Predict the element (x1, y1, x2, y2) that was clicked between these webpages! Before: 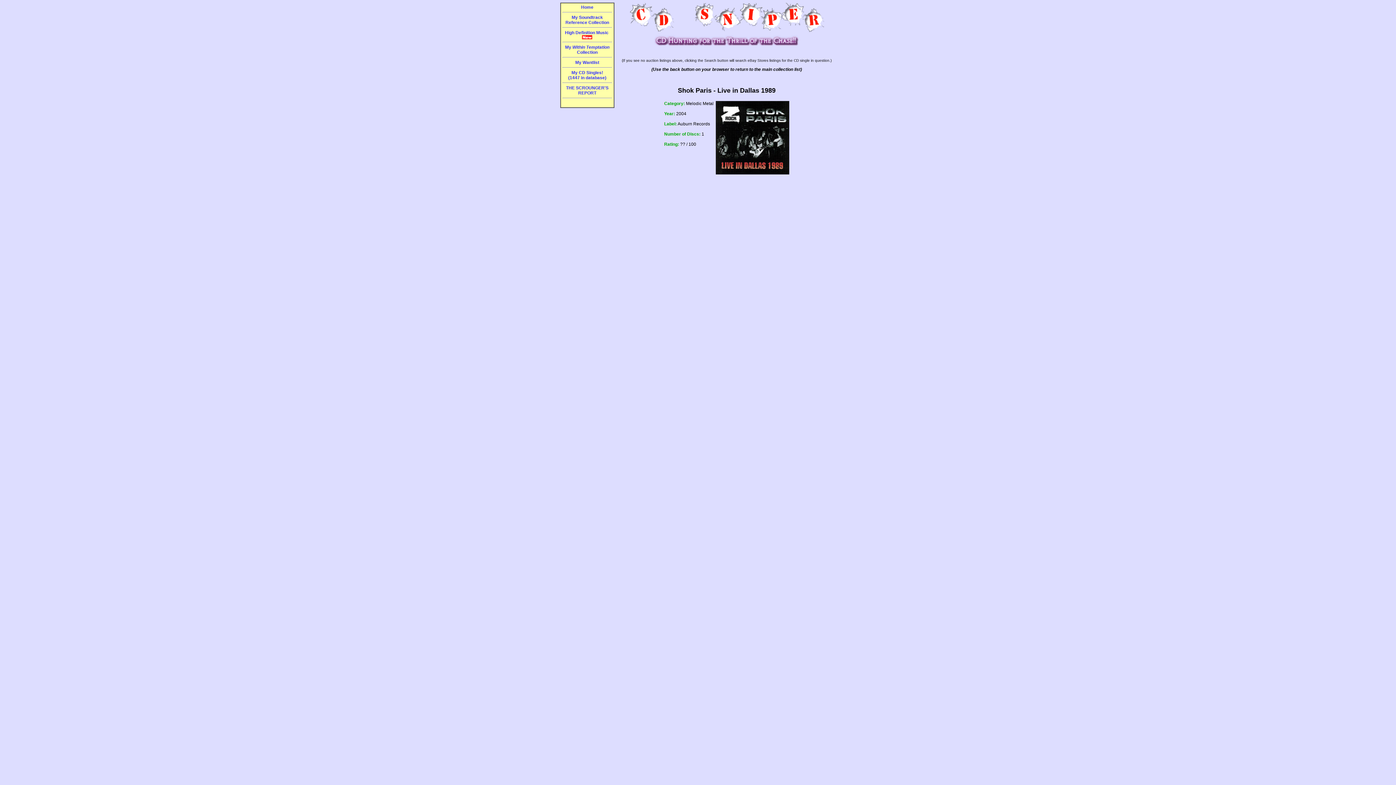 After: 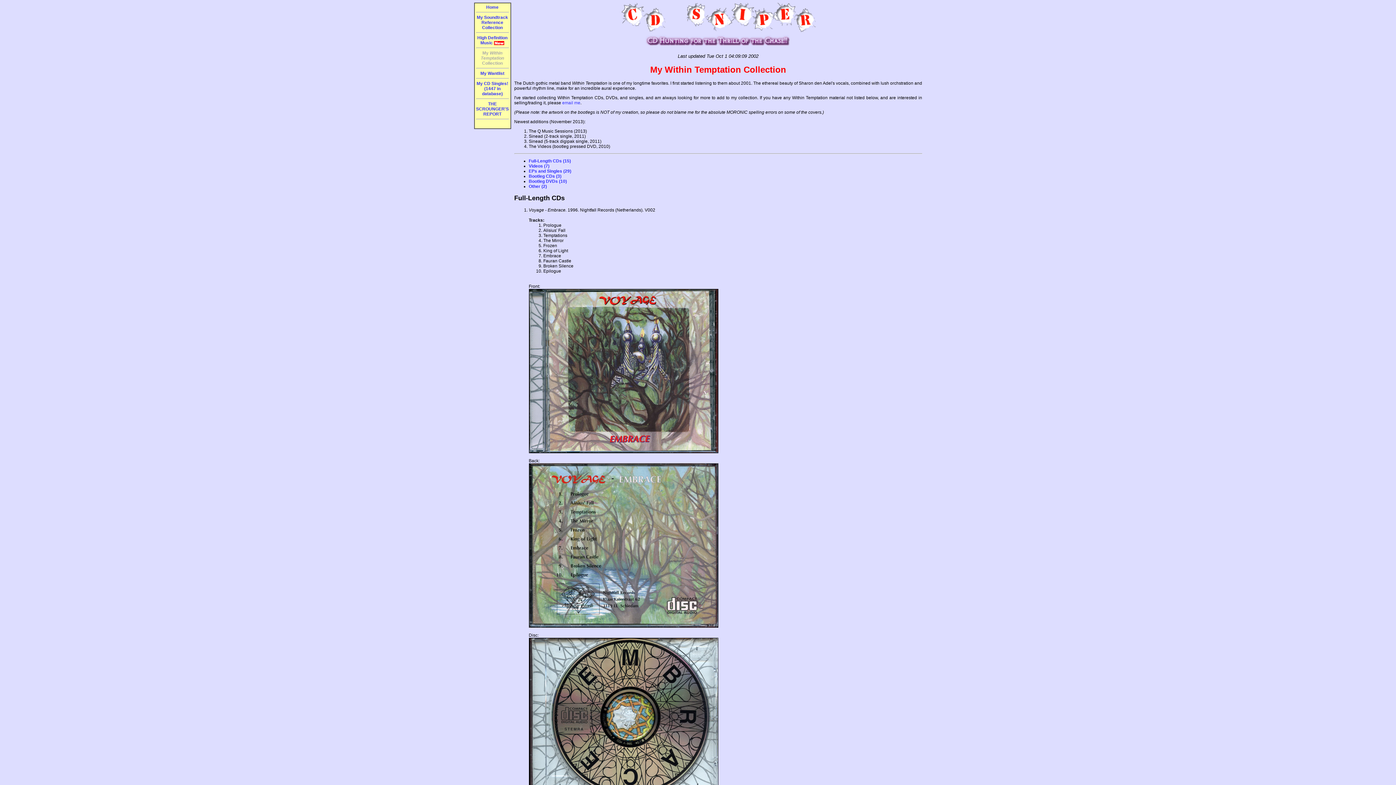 Action: bbox: (565, 44, 609, 54) label: My Within Temptation Collection